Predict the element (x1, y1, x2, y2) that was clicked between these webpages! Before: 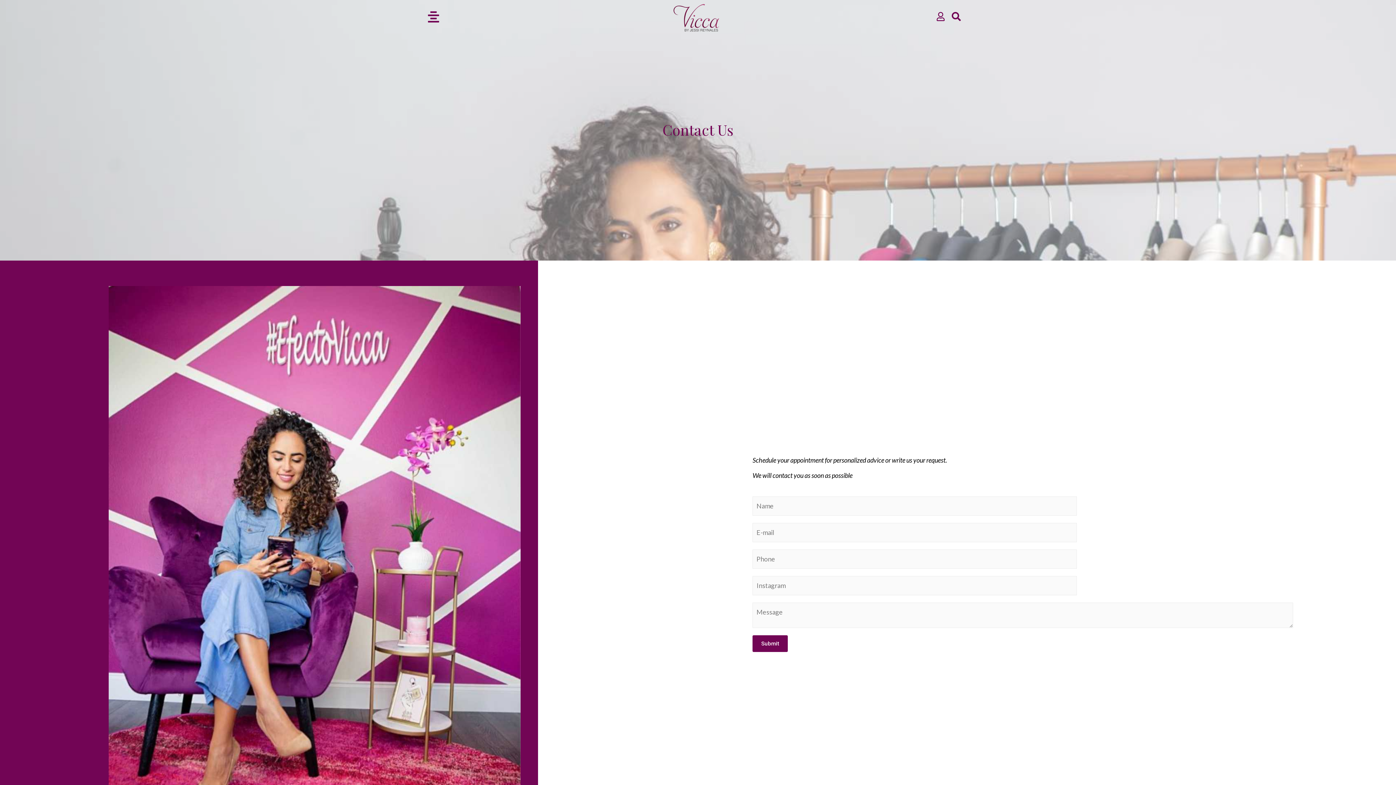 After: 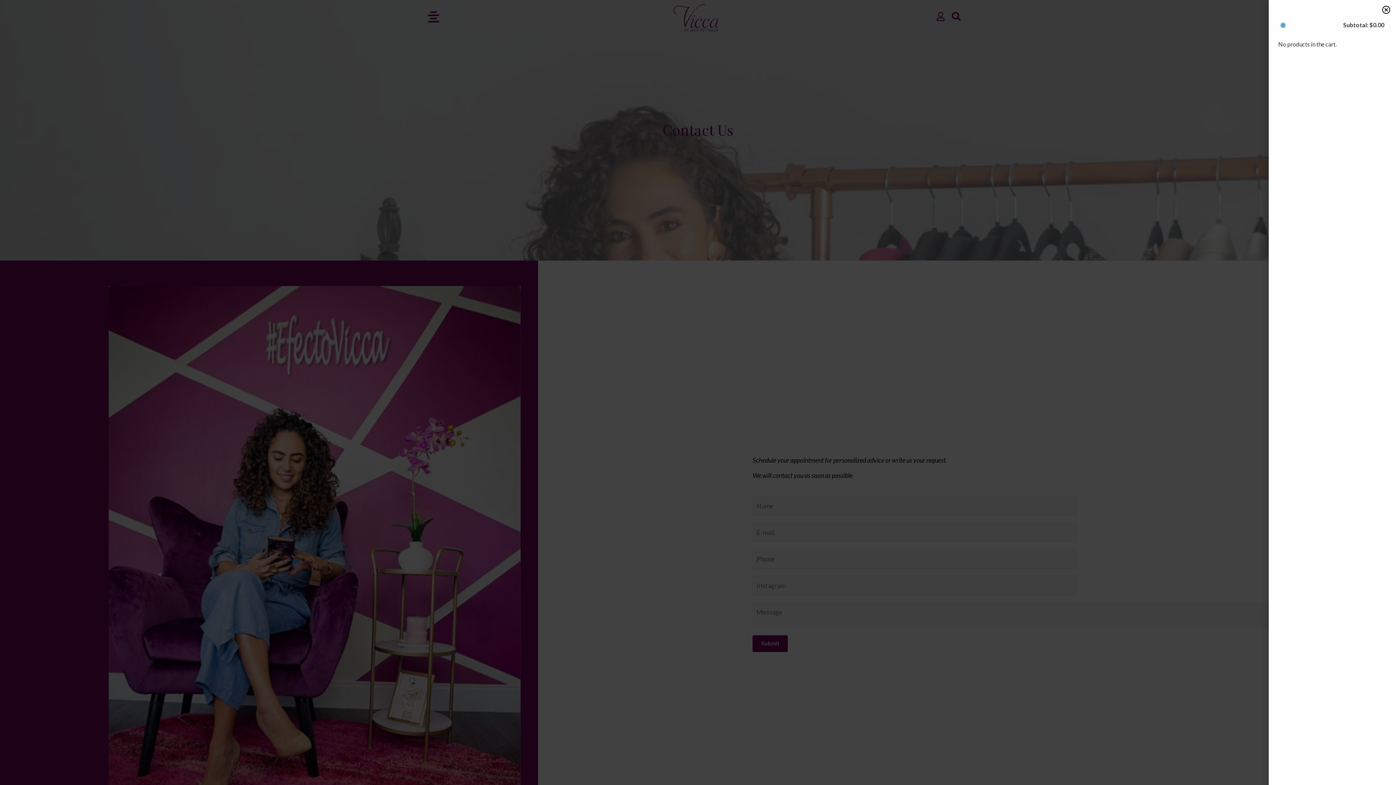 Action: bbox: (966, 13, 974, 20)